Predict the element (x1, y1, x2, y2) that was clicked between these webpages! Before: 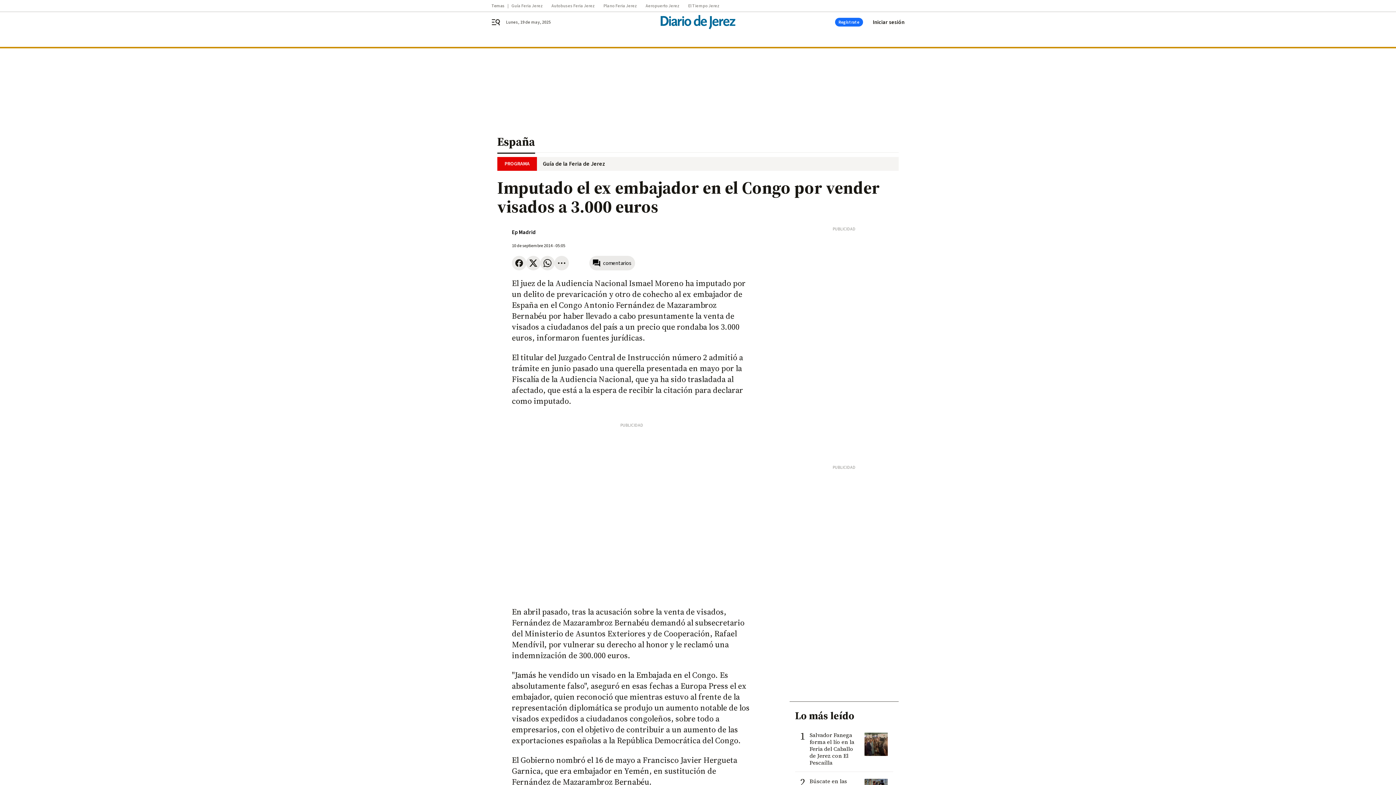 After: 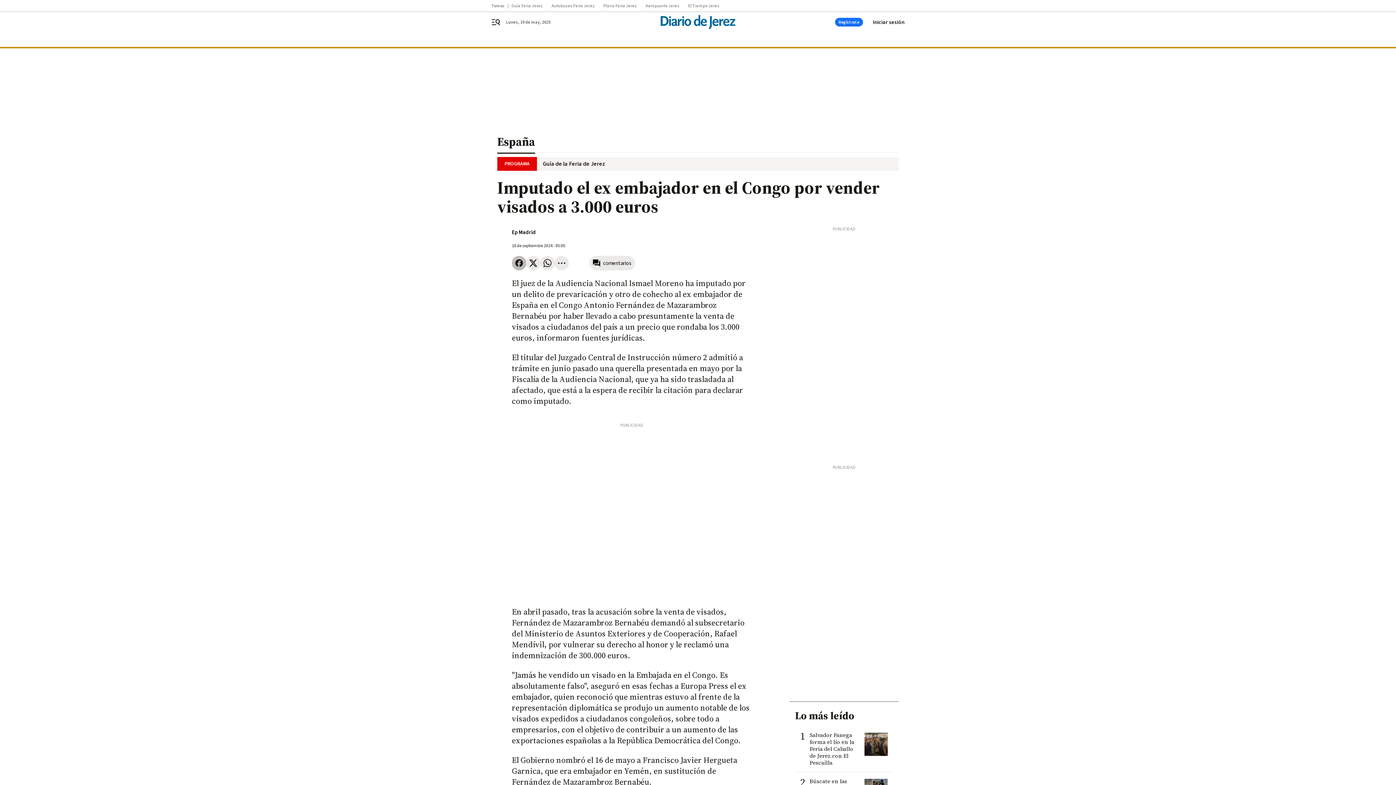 Action: bbox: (512, 256, 526, 270)